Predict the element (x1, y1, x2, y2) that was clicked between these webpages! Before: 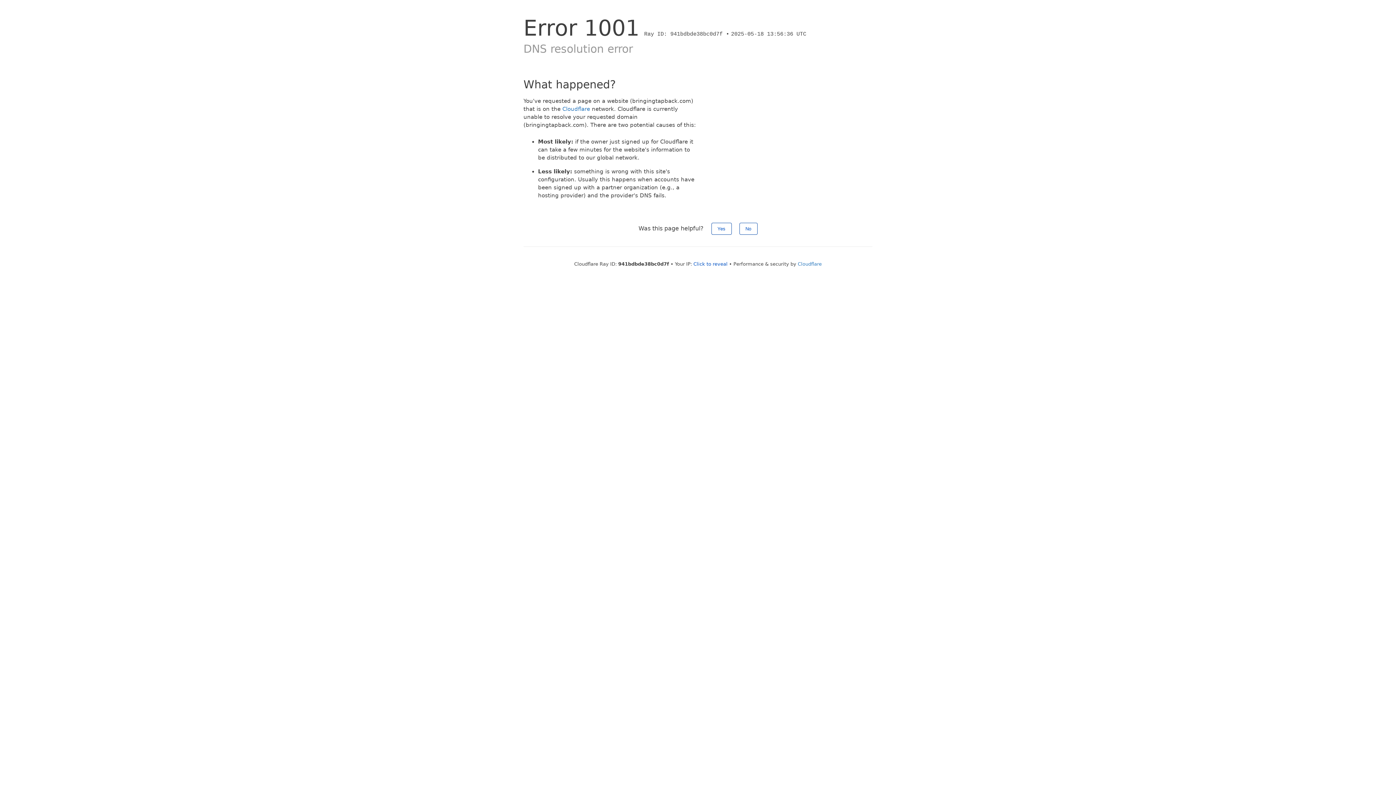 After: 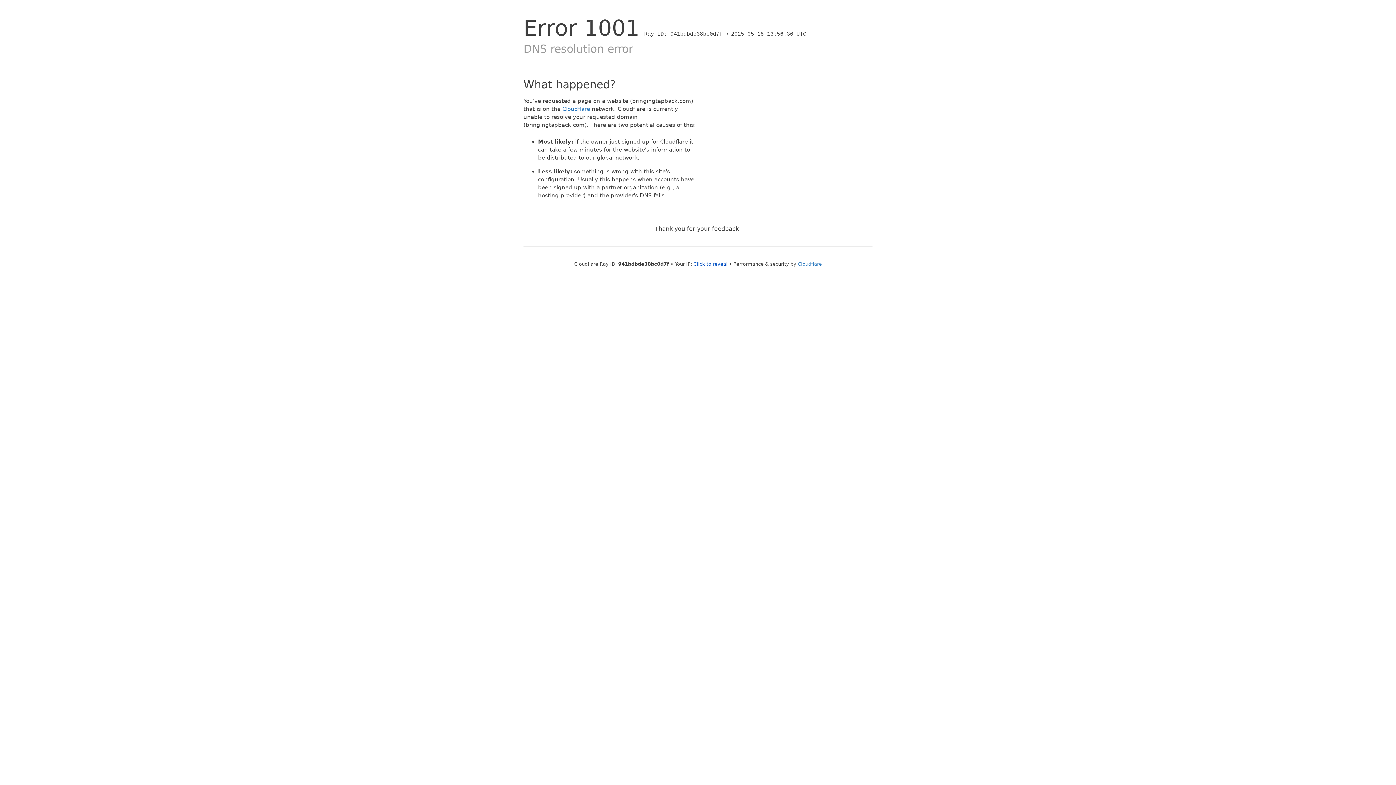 Action: bbox: (711, 222, 731, 234) label: Yes